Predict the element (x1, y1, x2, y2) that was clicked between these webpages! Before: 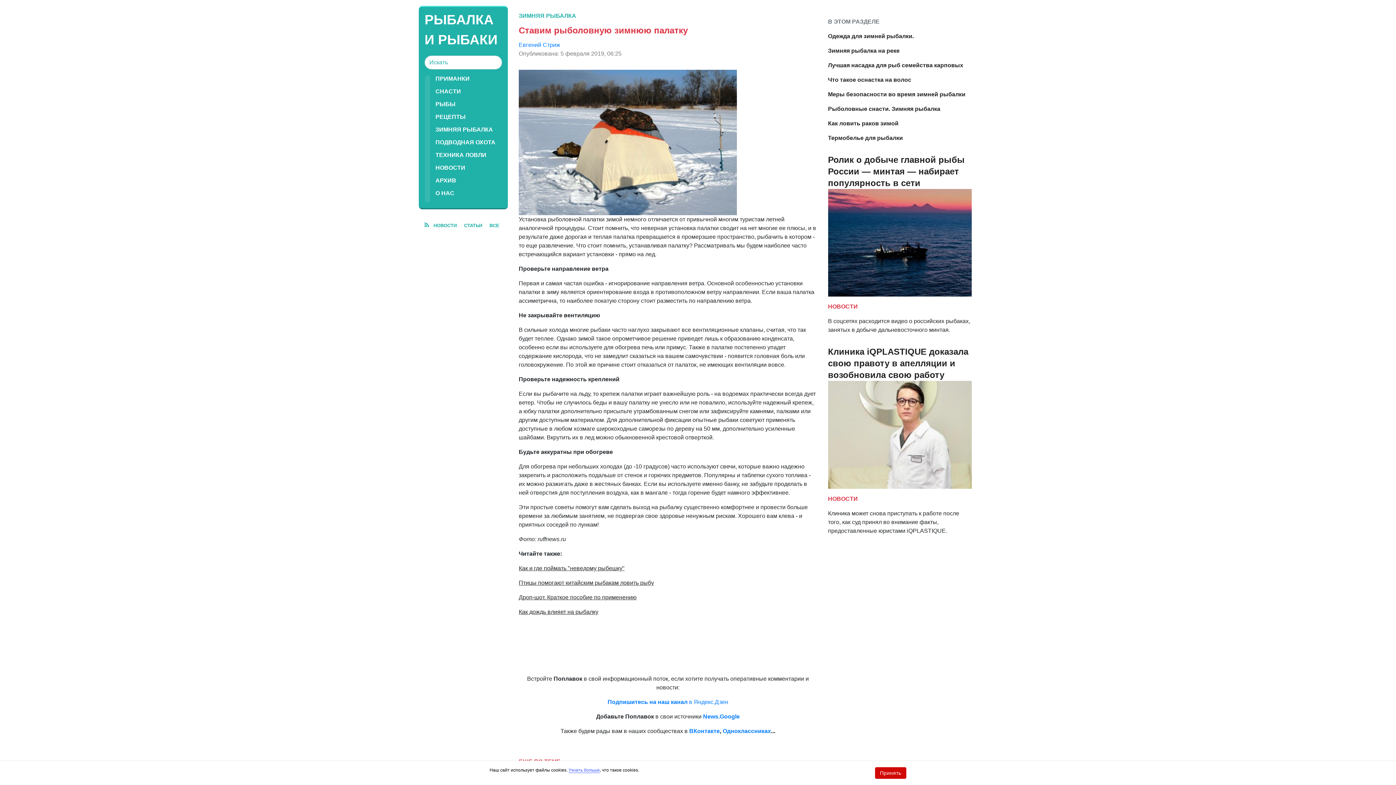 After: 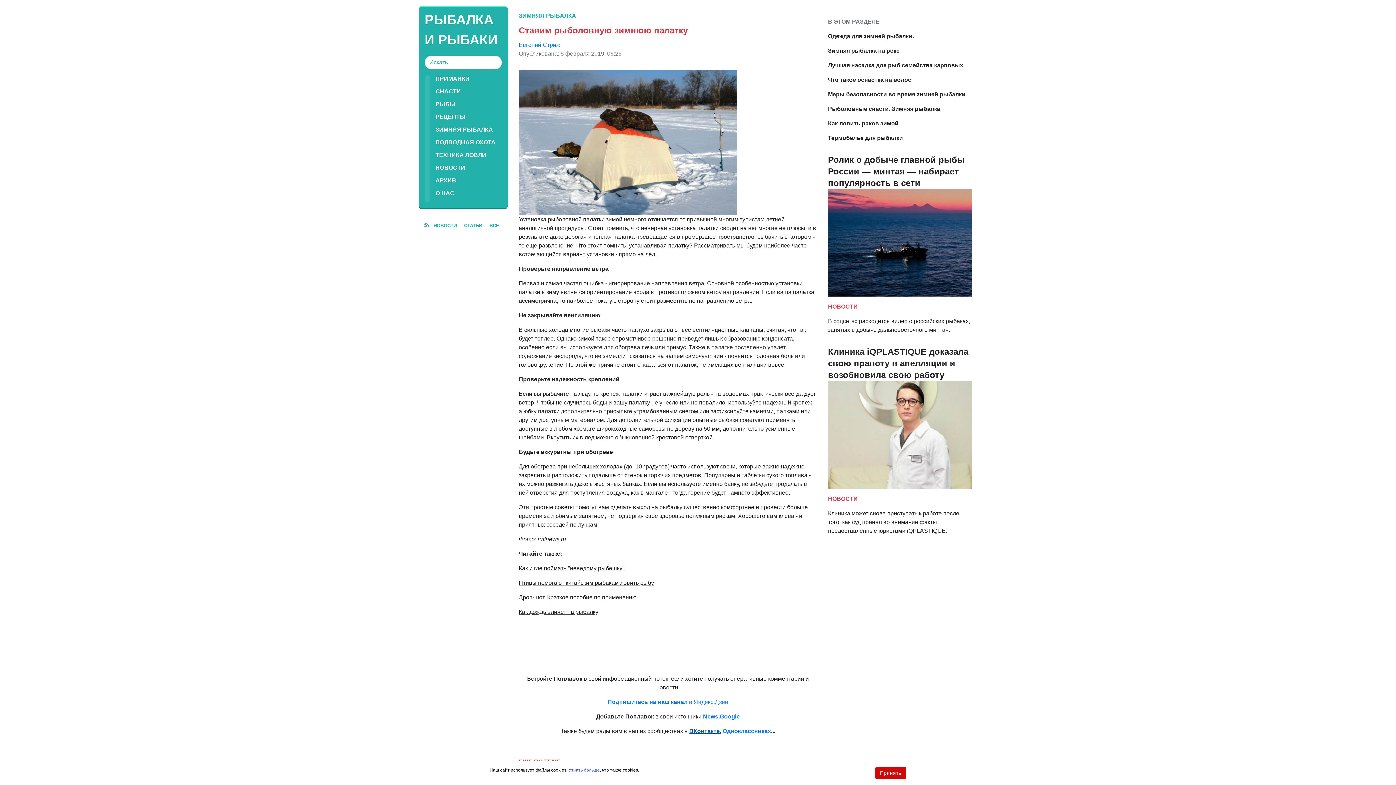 Action: bbox: (689, 728, 719, 734) label: ВКонтакте